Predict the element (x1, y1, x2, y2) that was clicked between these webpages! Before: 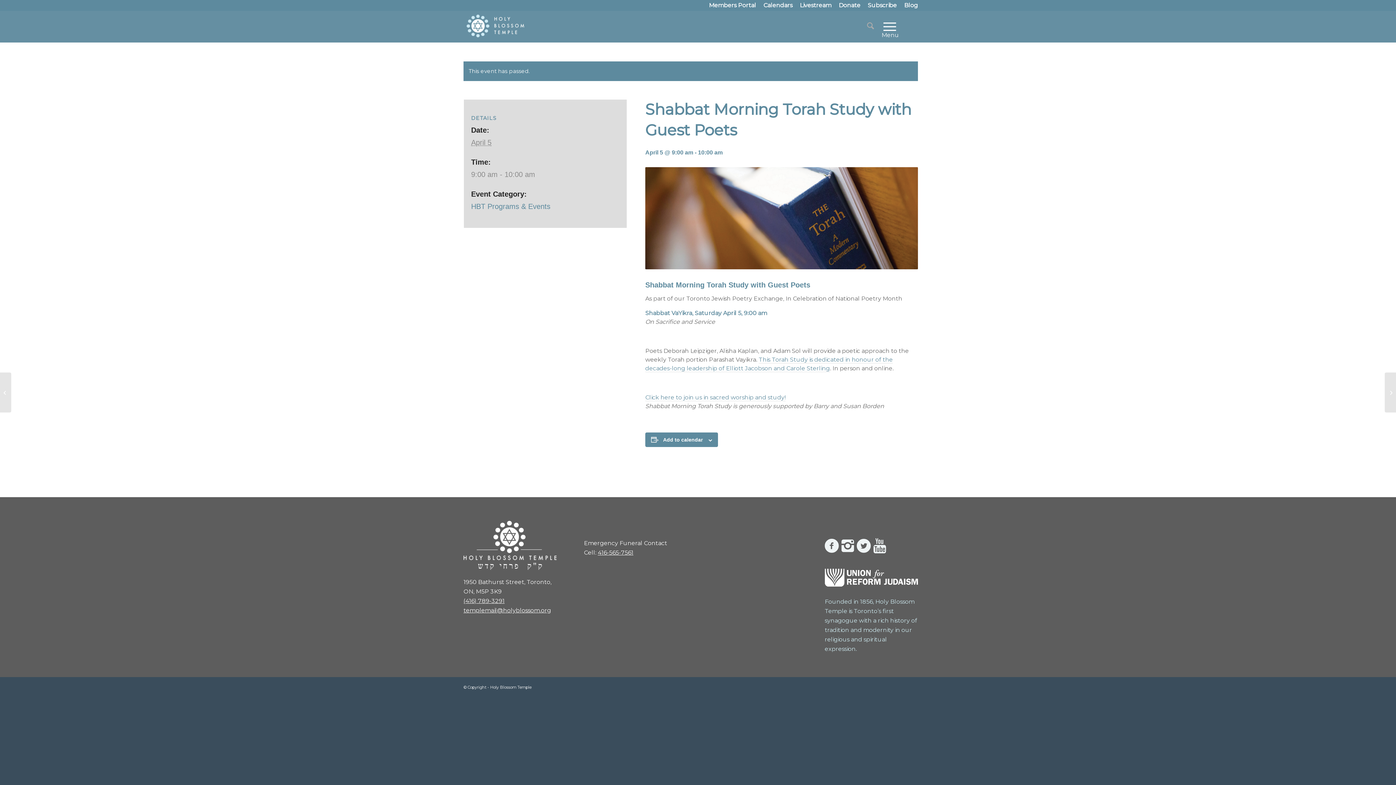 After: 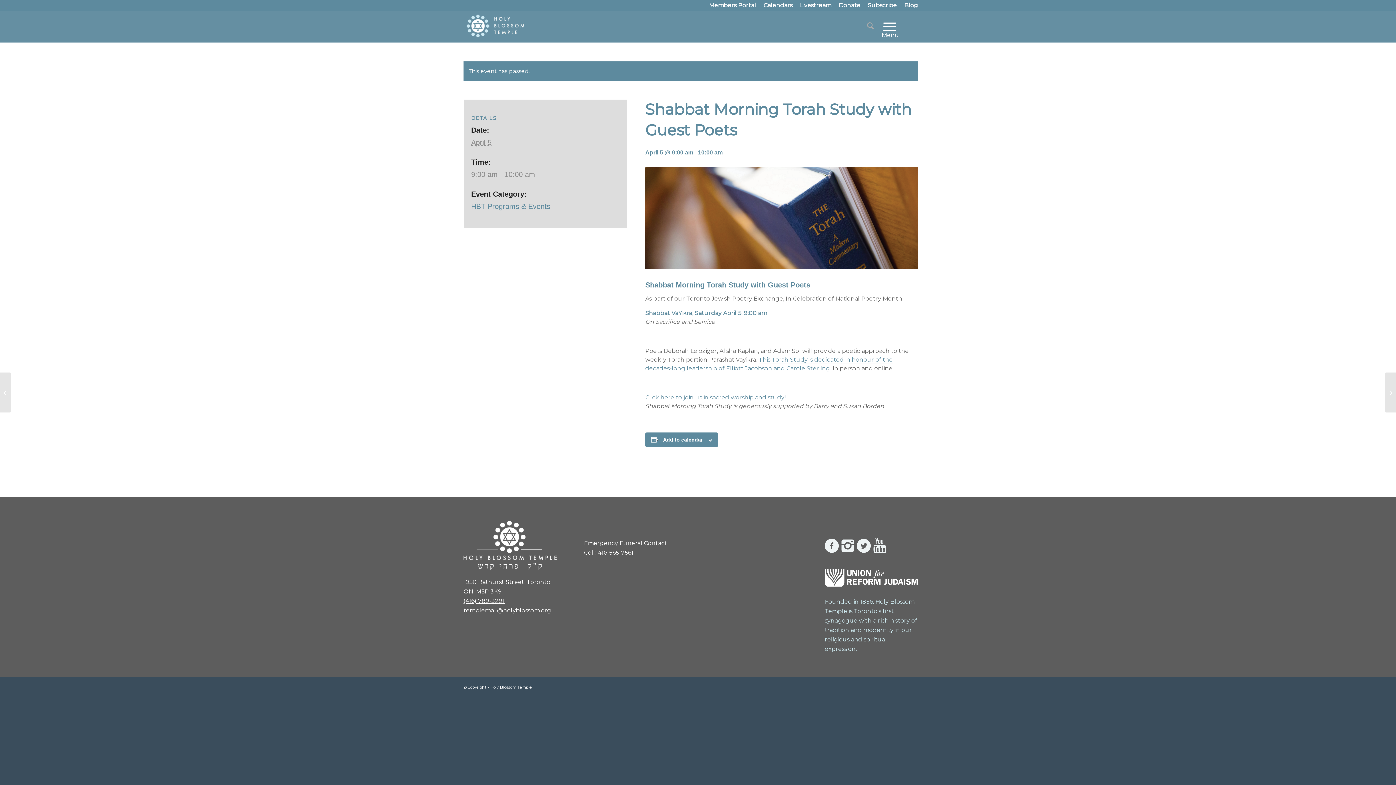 Action: bbox: (841, 538, 854, 553)